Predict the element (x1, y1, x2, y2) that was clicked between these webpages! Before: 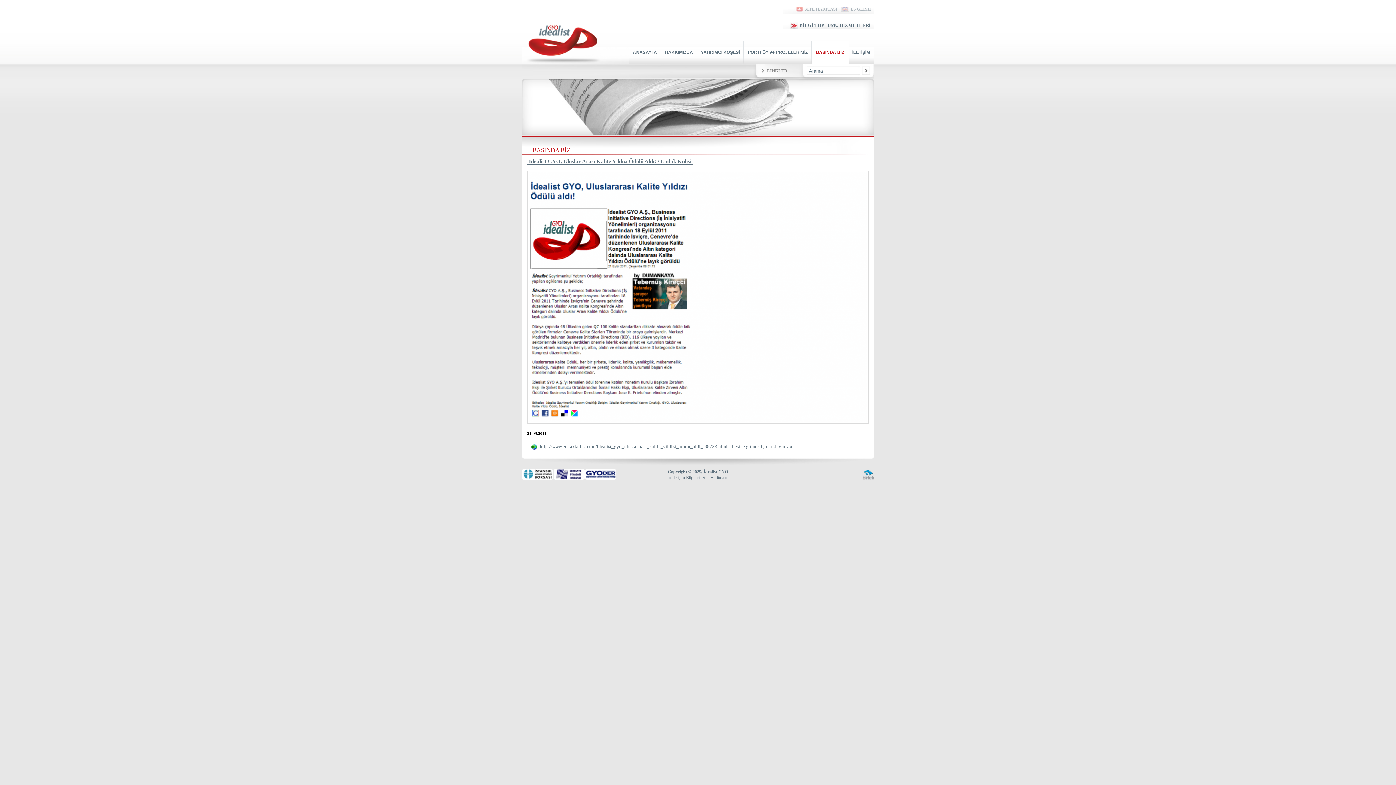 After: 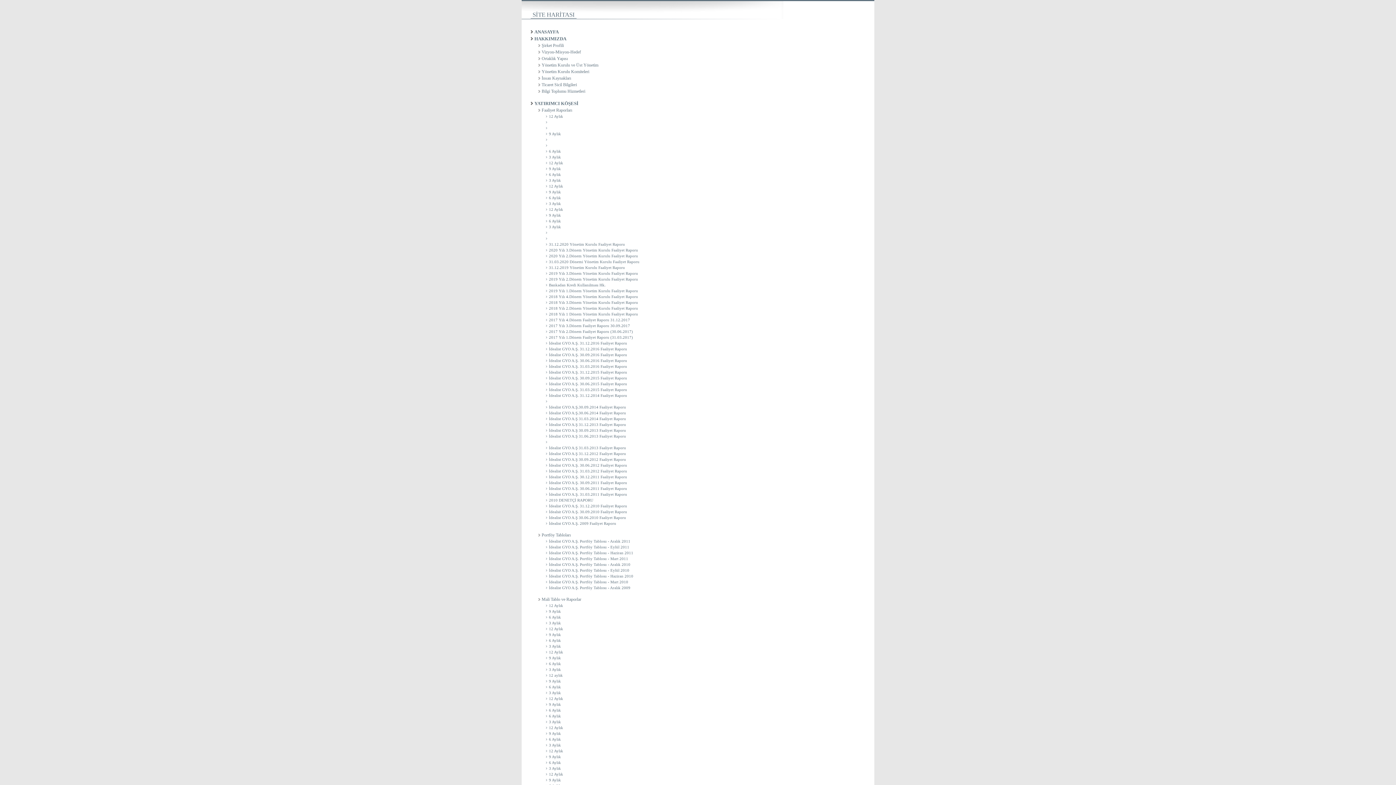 Action: label: SİTE HARİTASI bbox: (795, 6, 837, 11)